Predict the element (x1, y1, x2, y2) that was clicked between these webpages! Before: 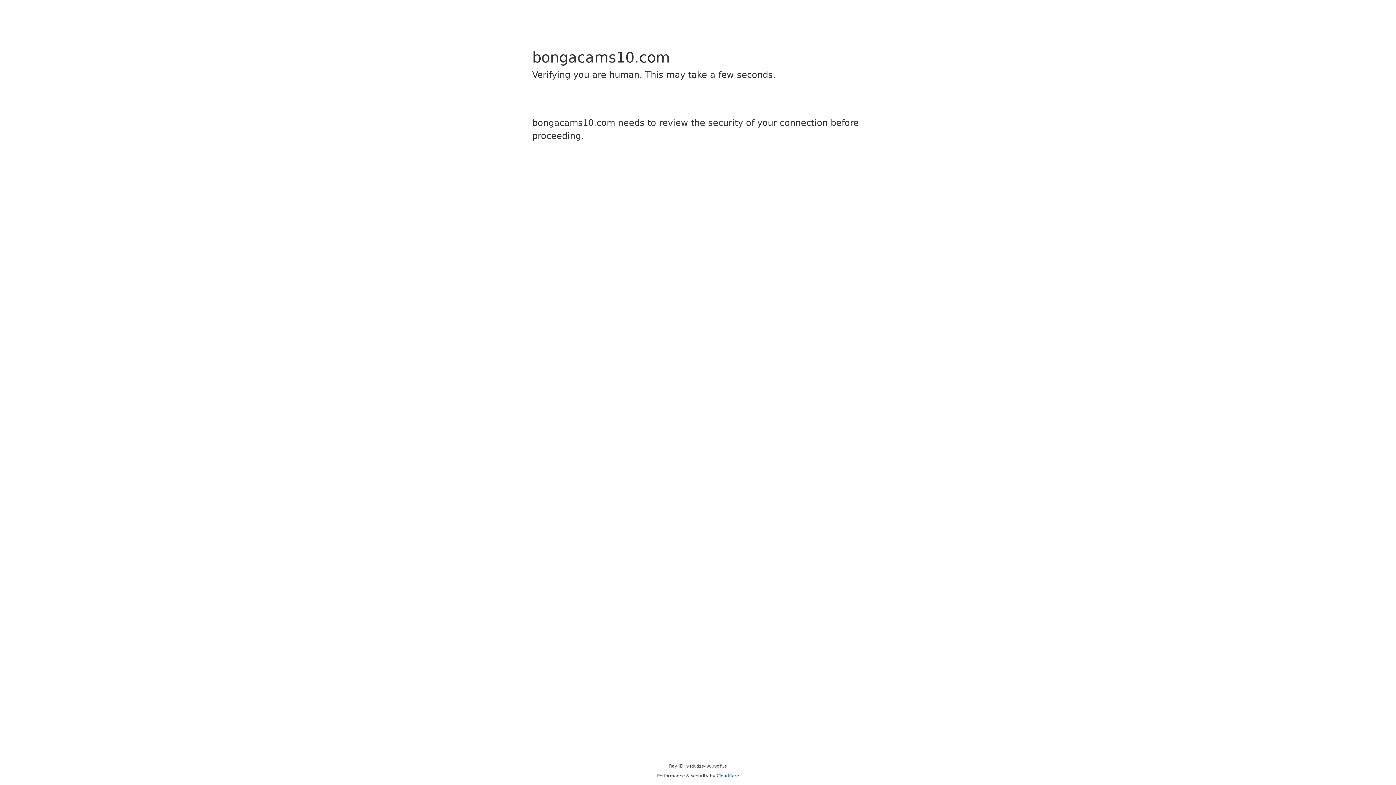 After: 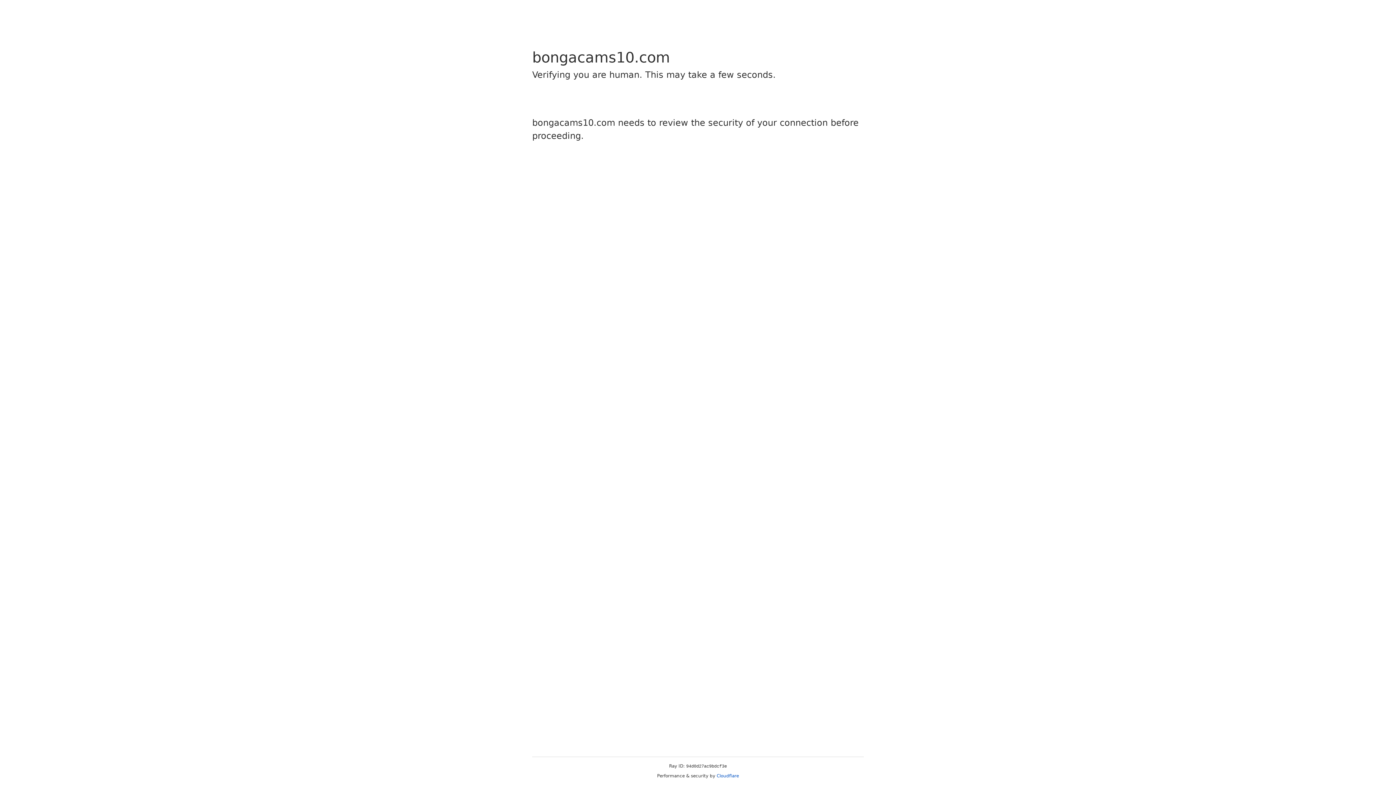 Action: bbox: (716, 773, 739, 778) label: Cloudflare